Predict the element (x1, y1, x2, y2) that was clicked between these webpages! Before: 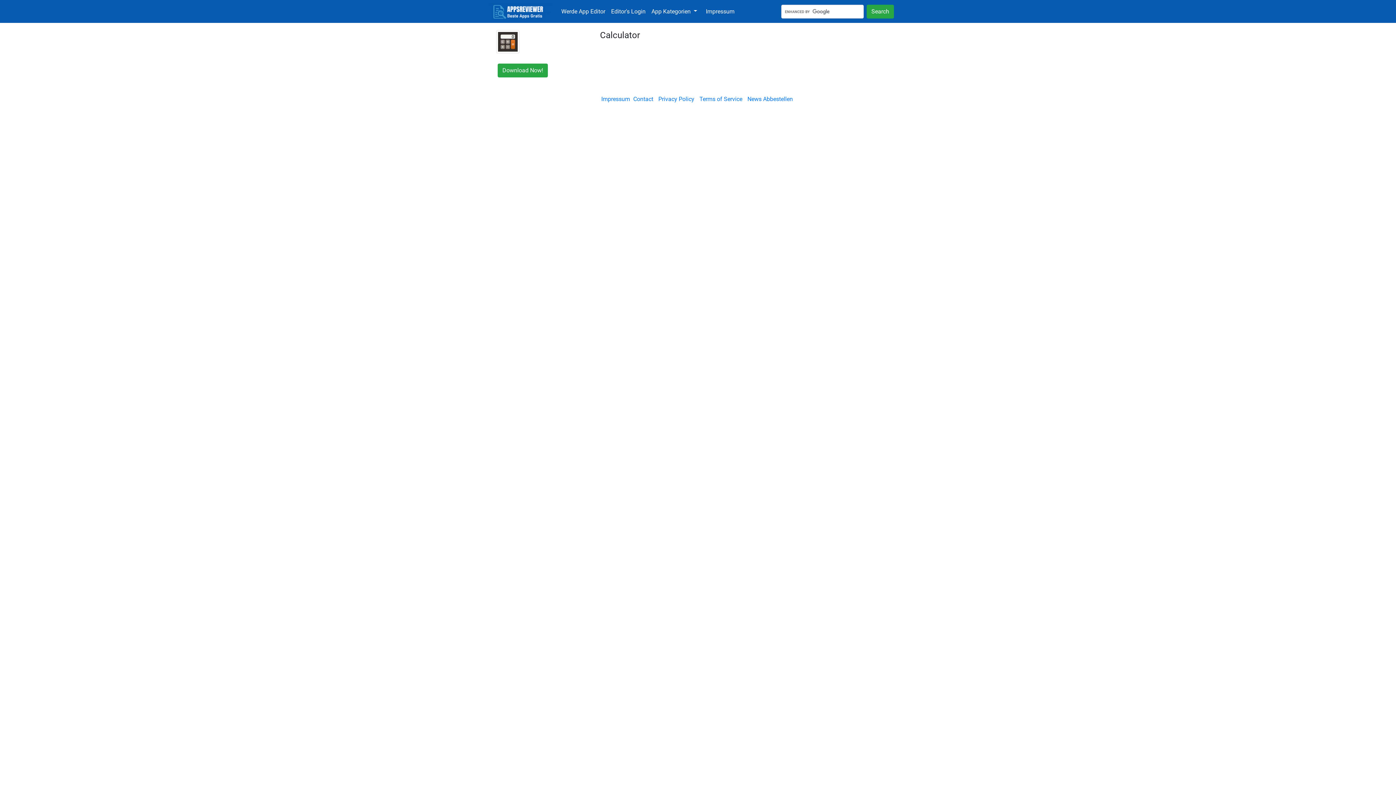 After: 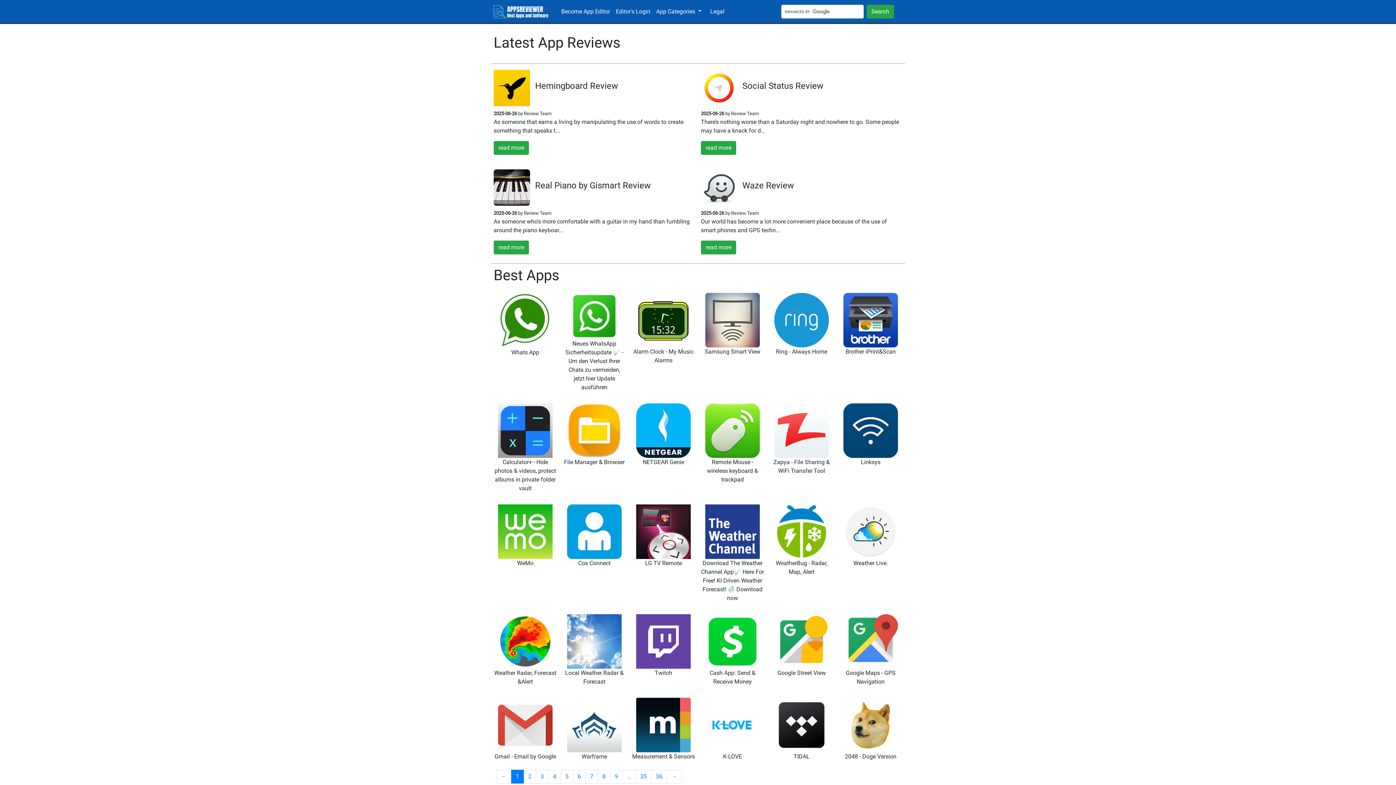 Action: bbox: (502, 2, 558, 20)